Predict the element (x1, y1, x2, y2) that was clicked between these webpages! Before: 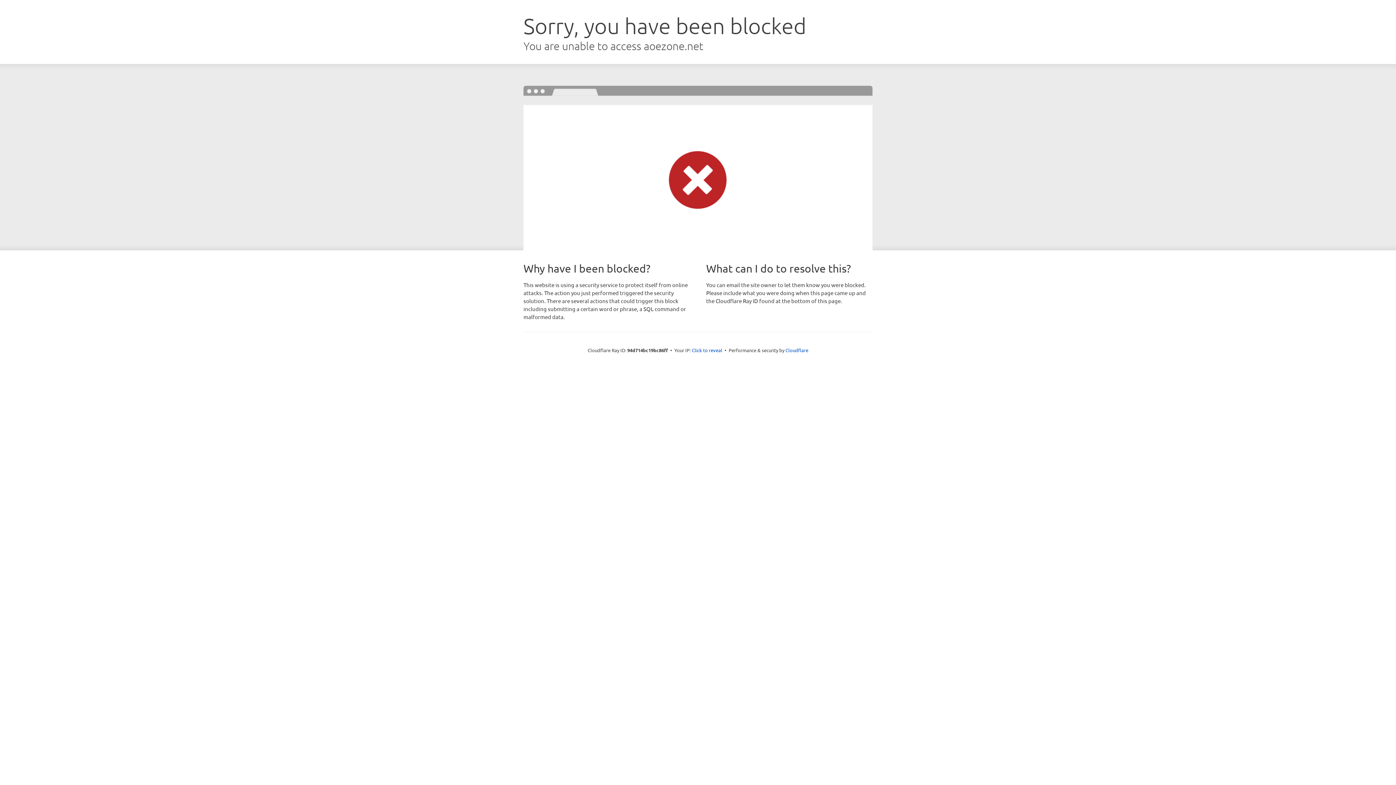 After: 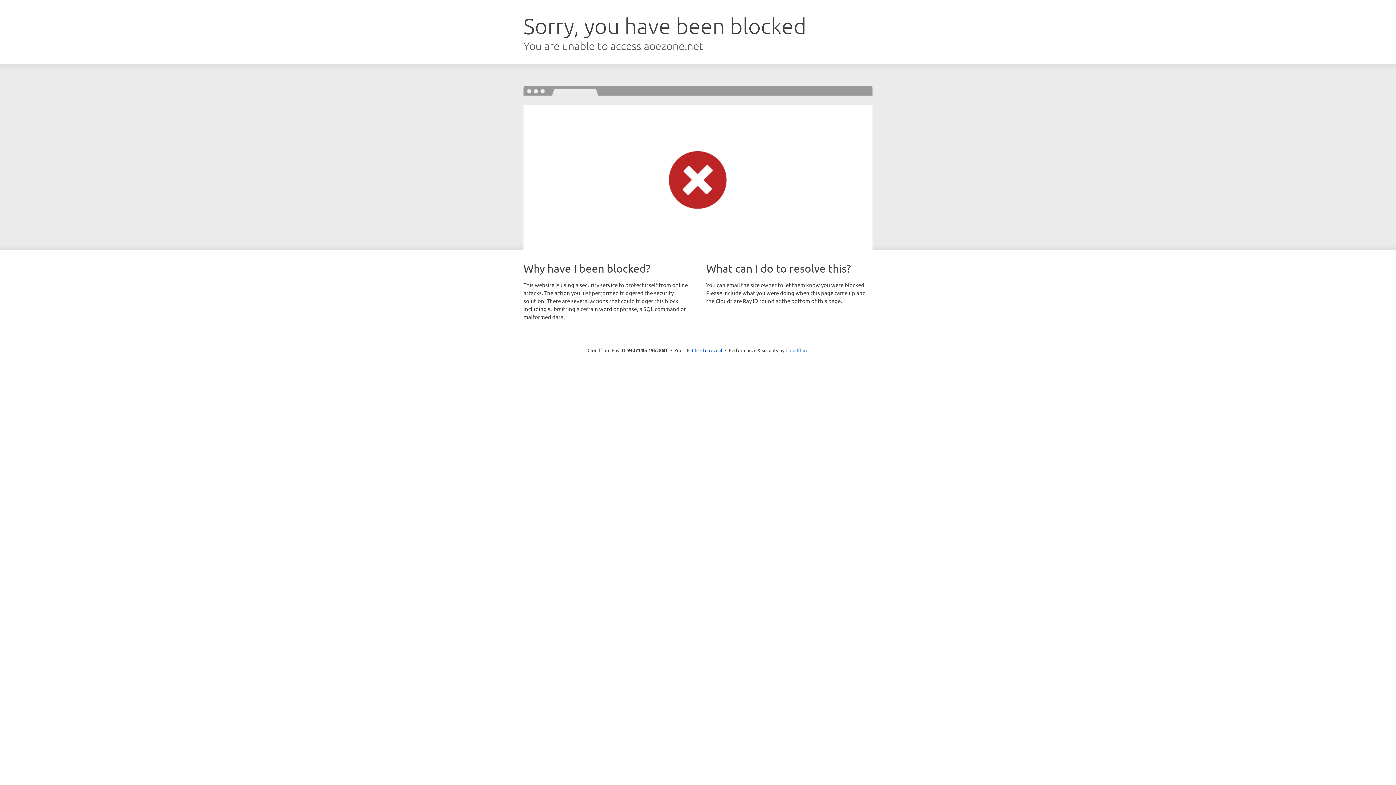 Action: label: Cloudflare bbox: (785, 347, 808, 353)